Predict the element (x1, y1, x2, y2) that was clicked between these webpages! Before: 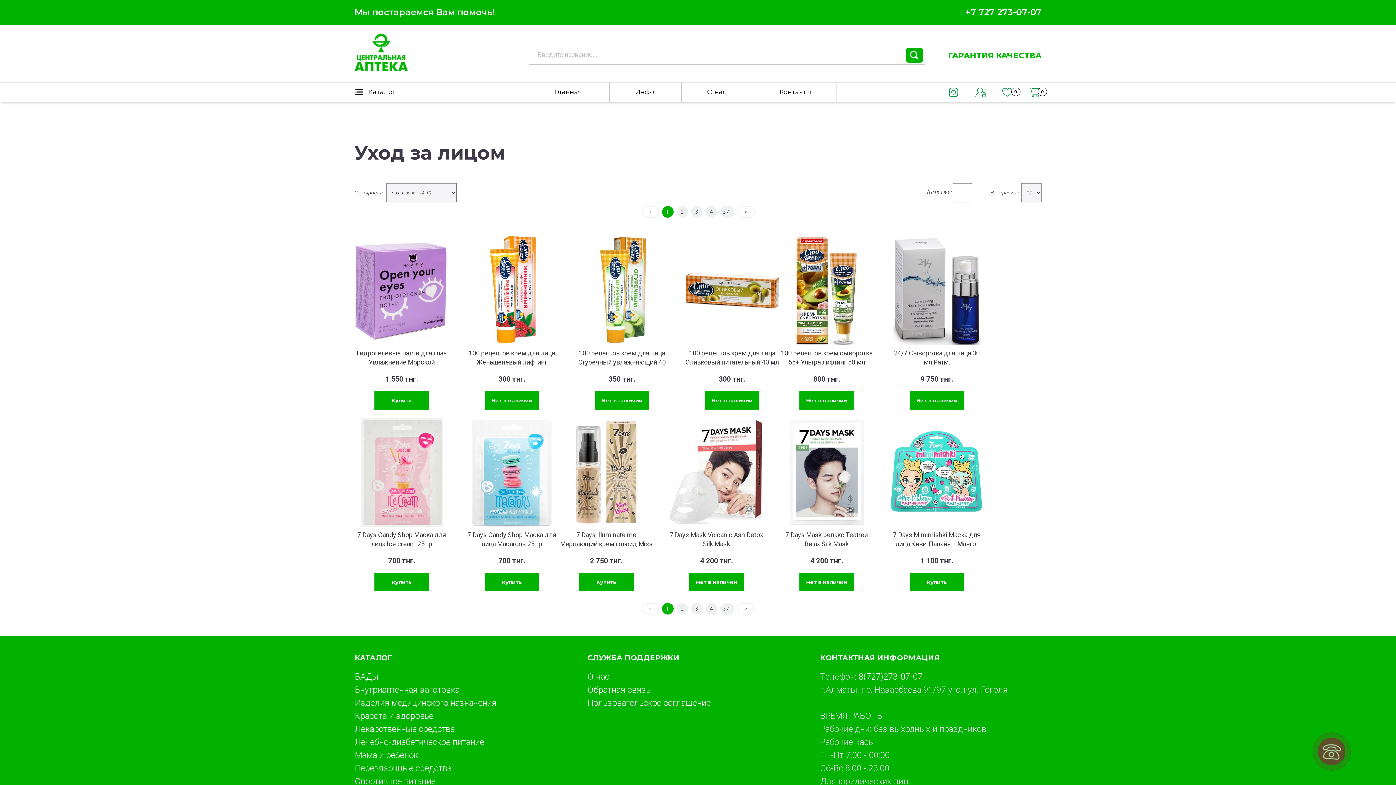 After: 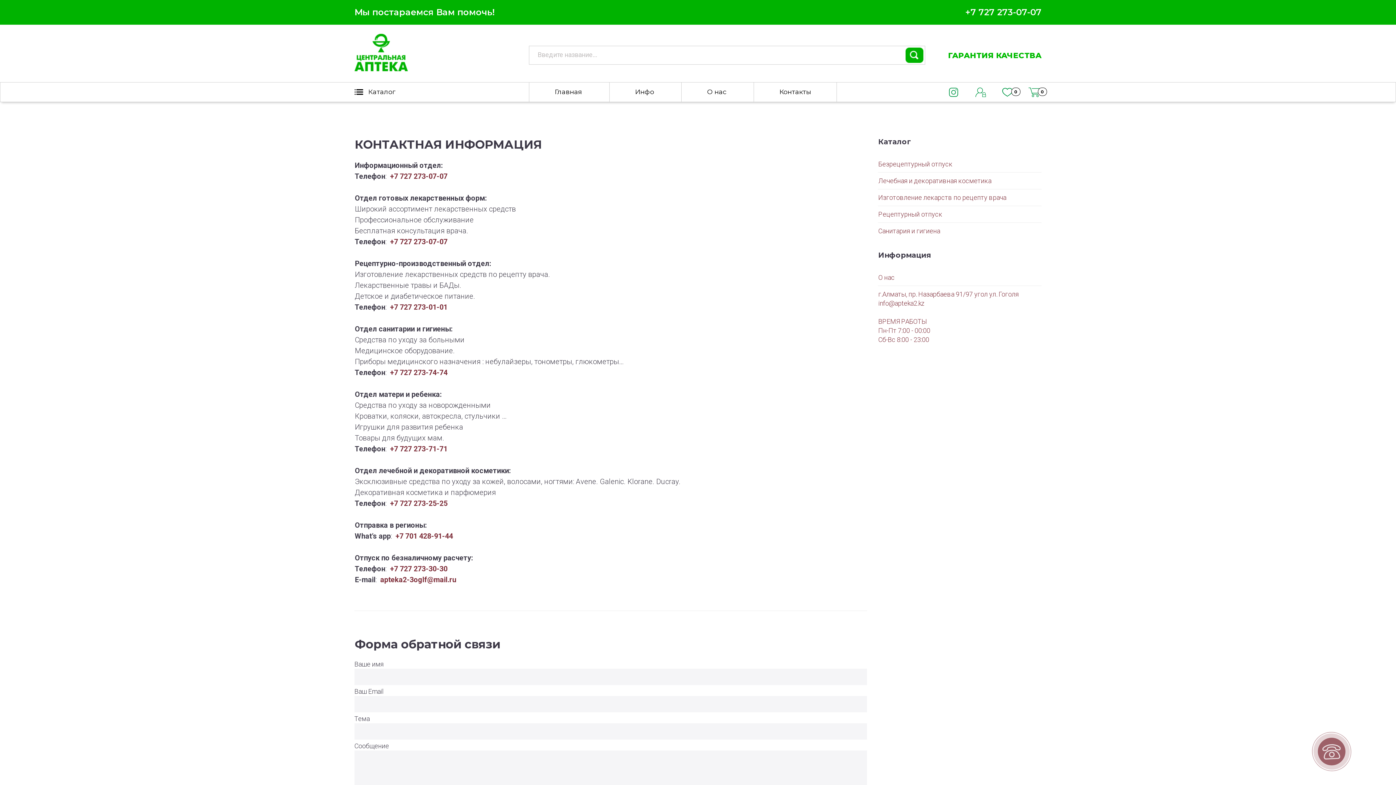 Action: label: Контакты bbox: (753, 82, 837, 101)